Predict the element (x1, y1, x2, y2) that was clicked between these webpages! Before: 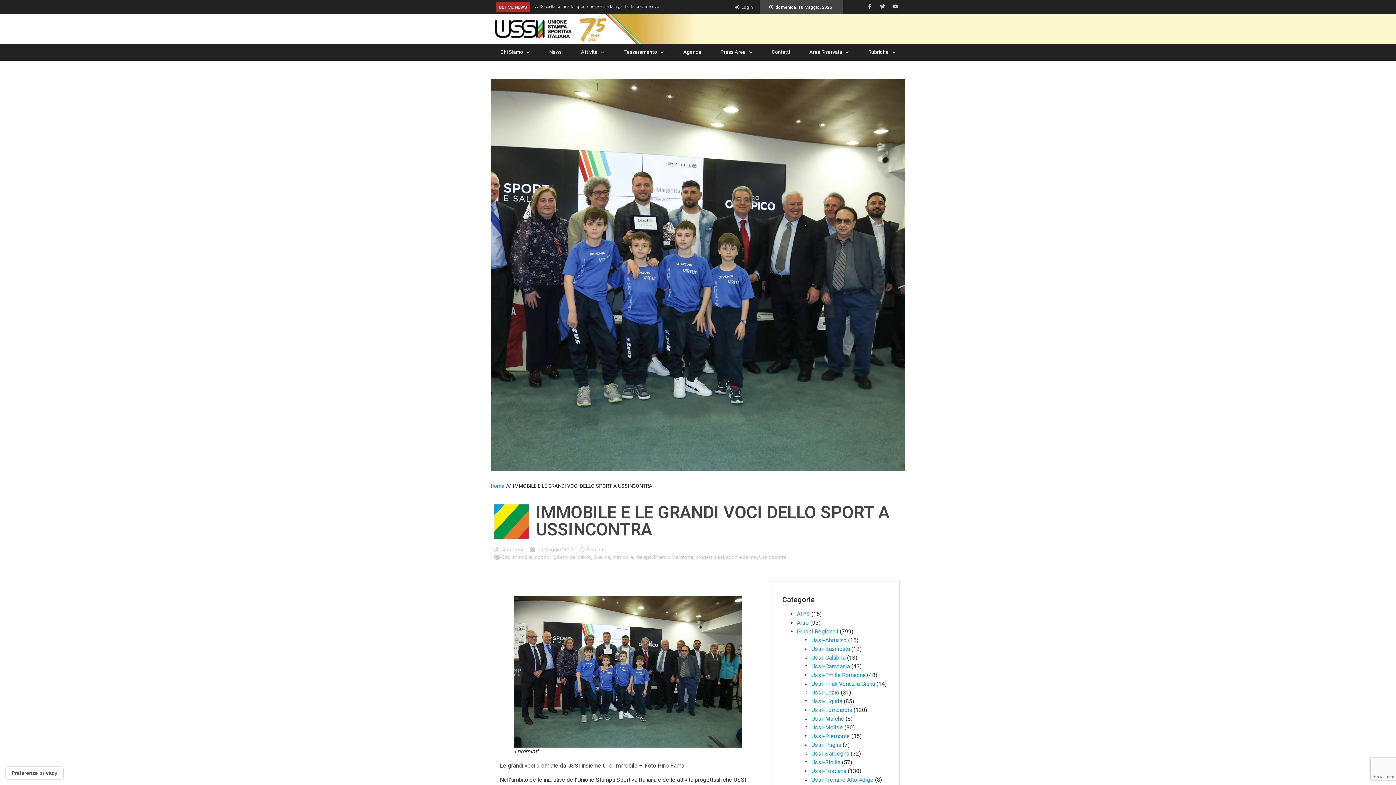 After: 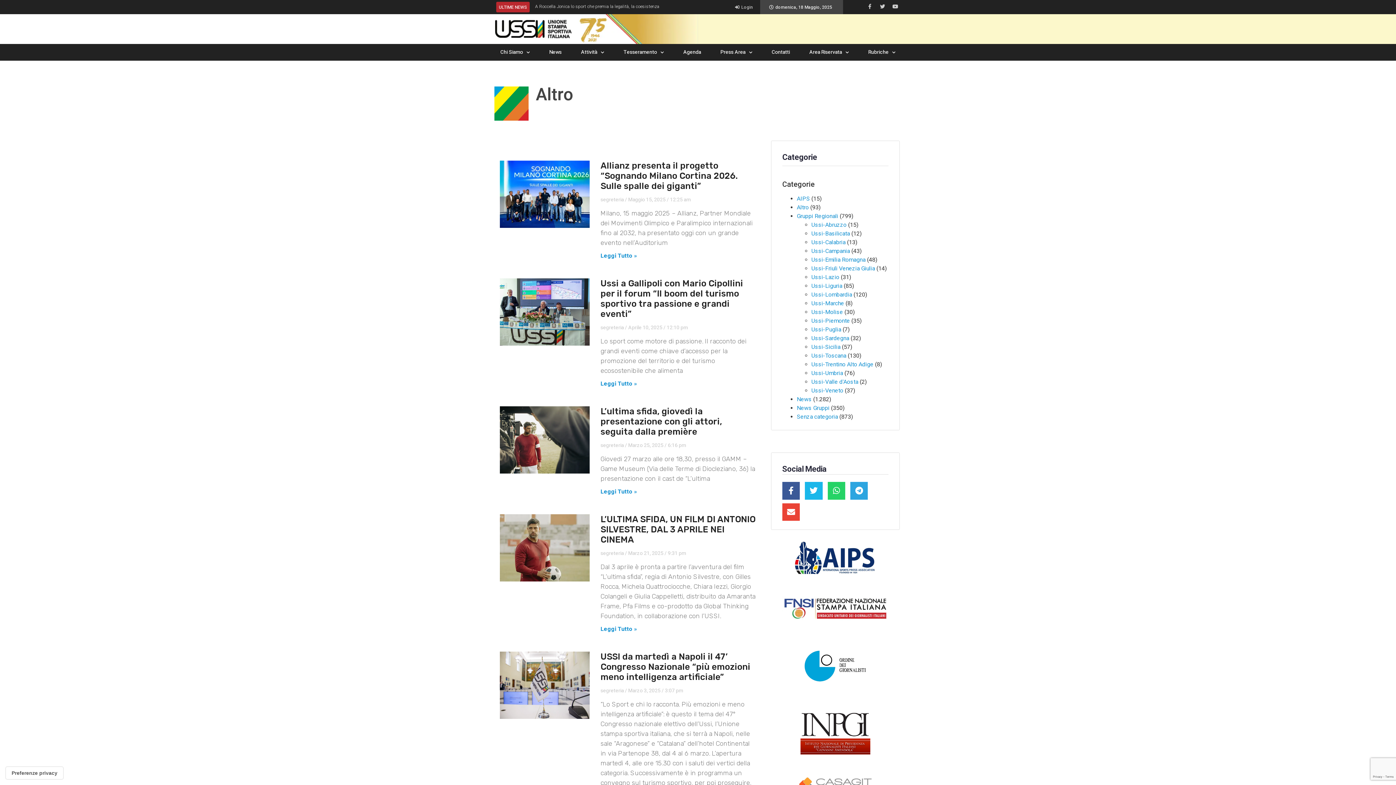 Action: label: Altro bbox: (797, 619, 809, 626)